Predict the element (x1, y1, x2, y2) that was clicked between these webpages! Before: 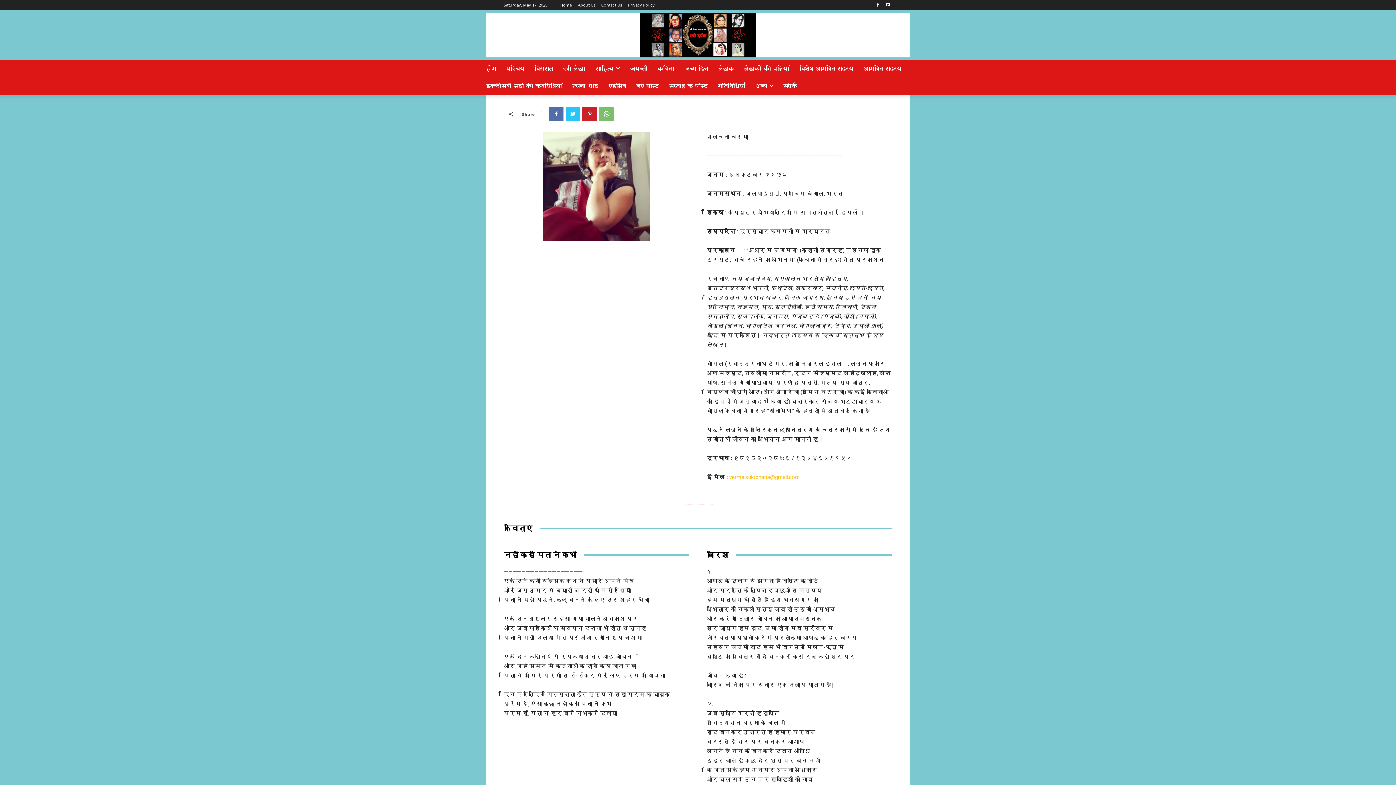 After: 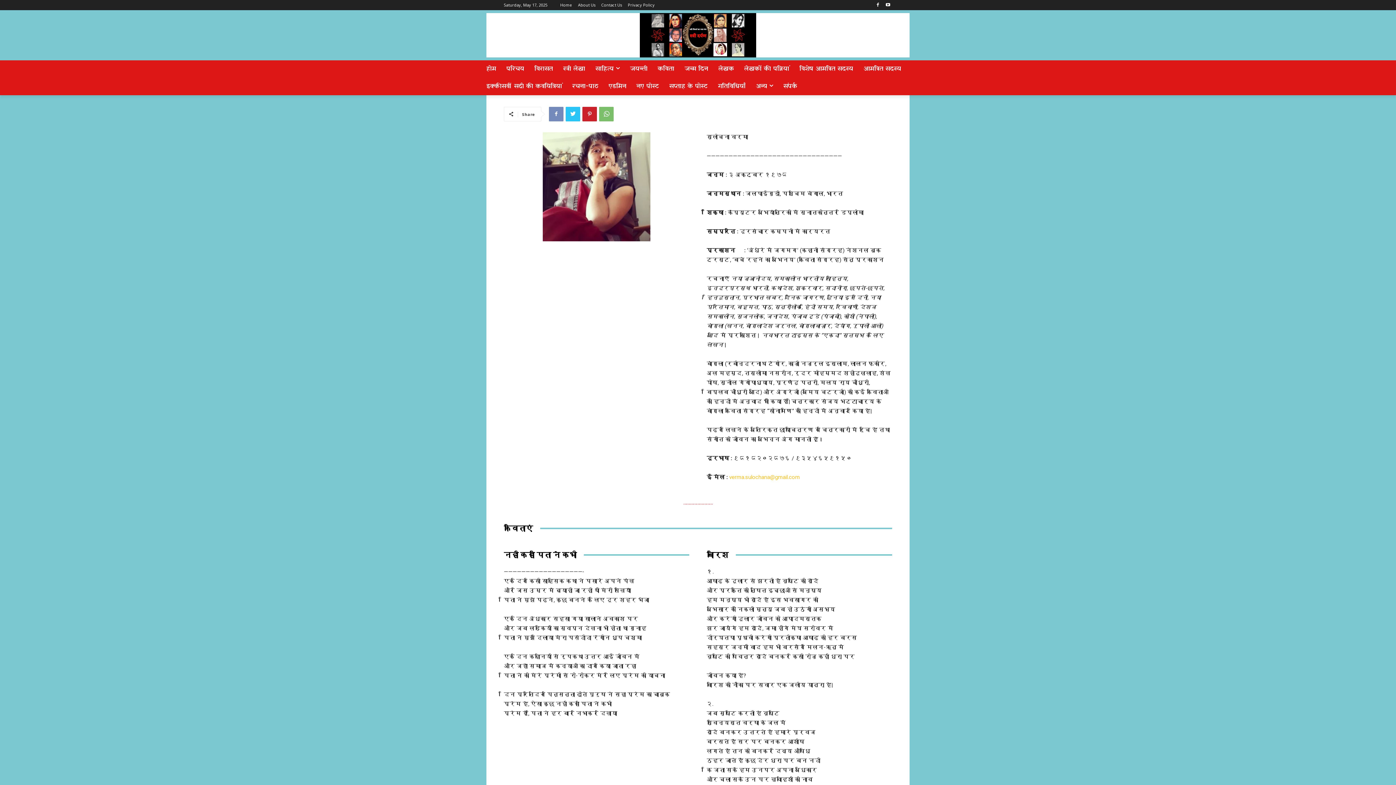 Action: bbox: (549, 106, 563, 121)